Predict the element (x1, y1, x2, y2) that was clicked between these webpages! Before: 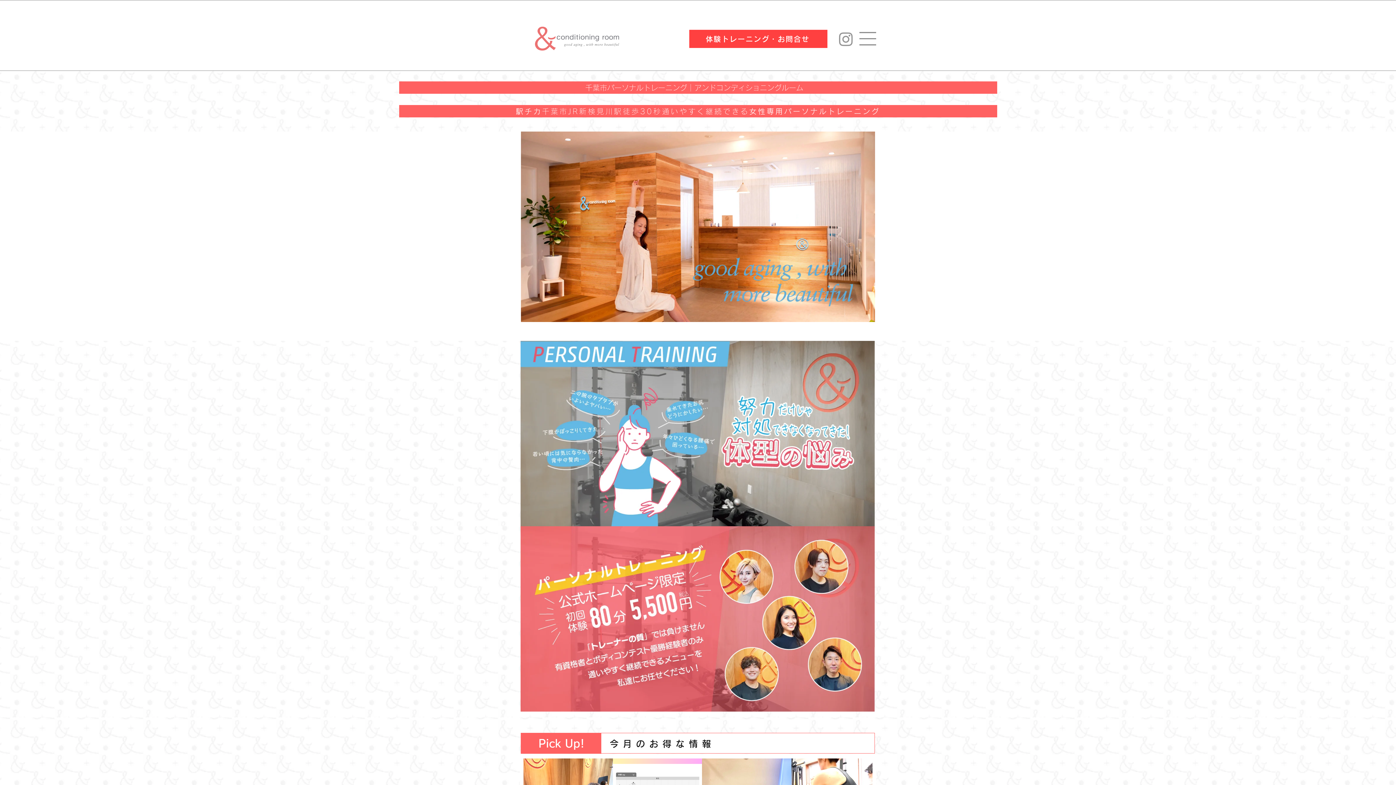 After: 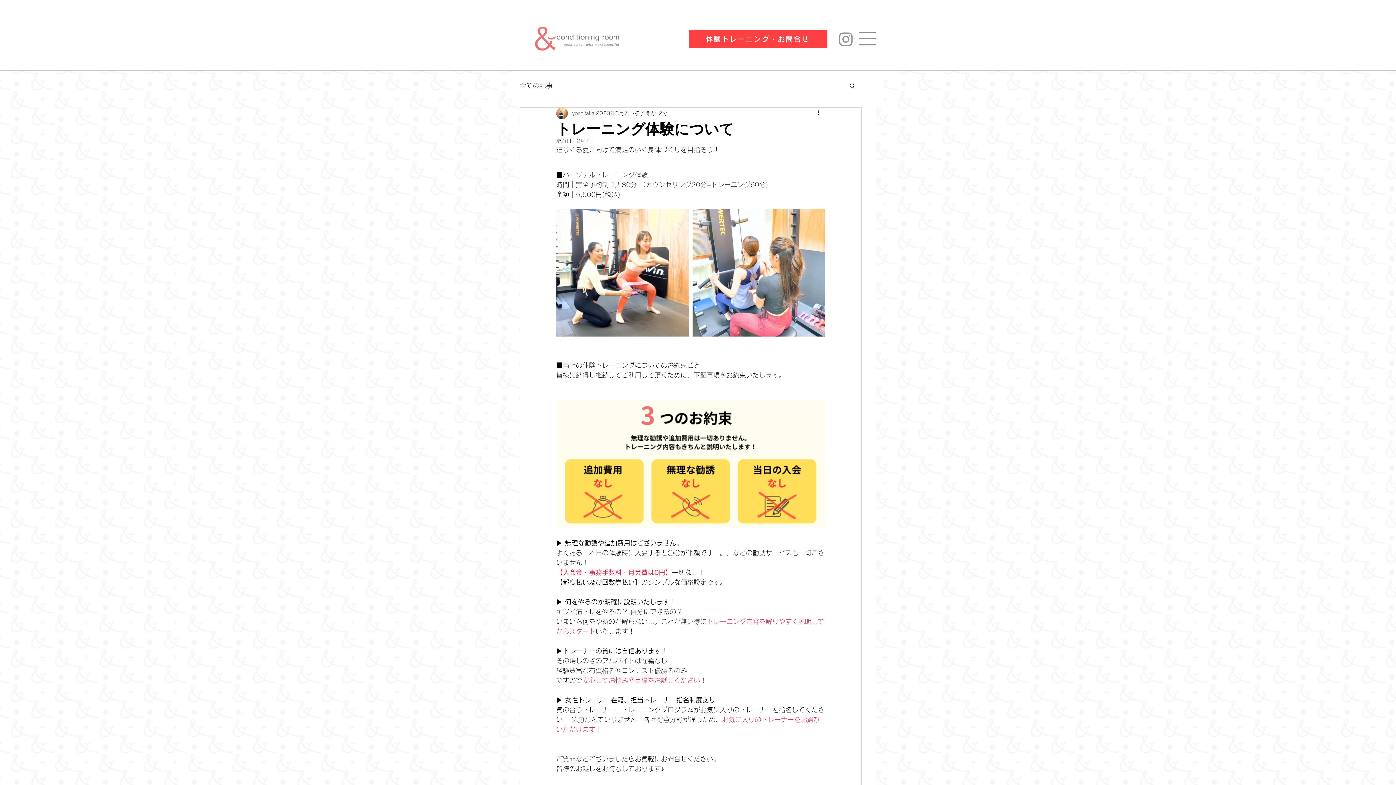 Action: bbox: (520, 526, 874, 712)